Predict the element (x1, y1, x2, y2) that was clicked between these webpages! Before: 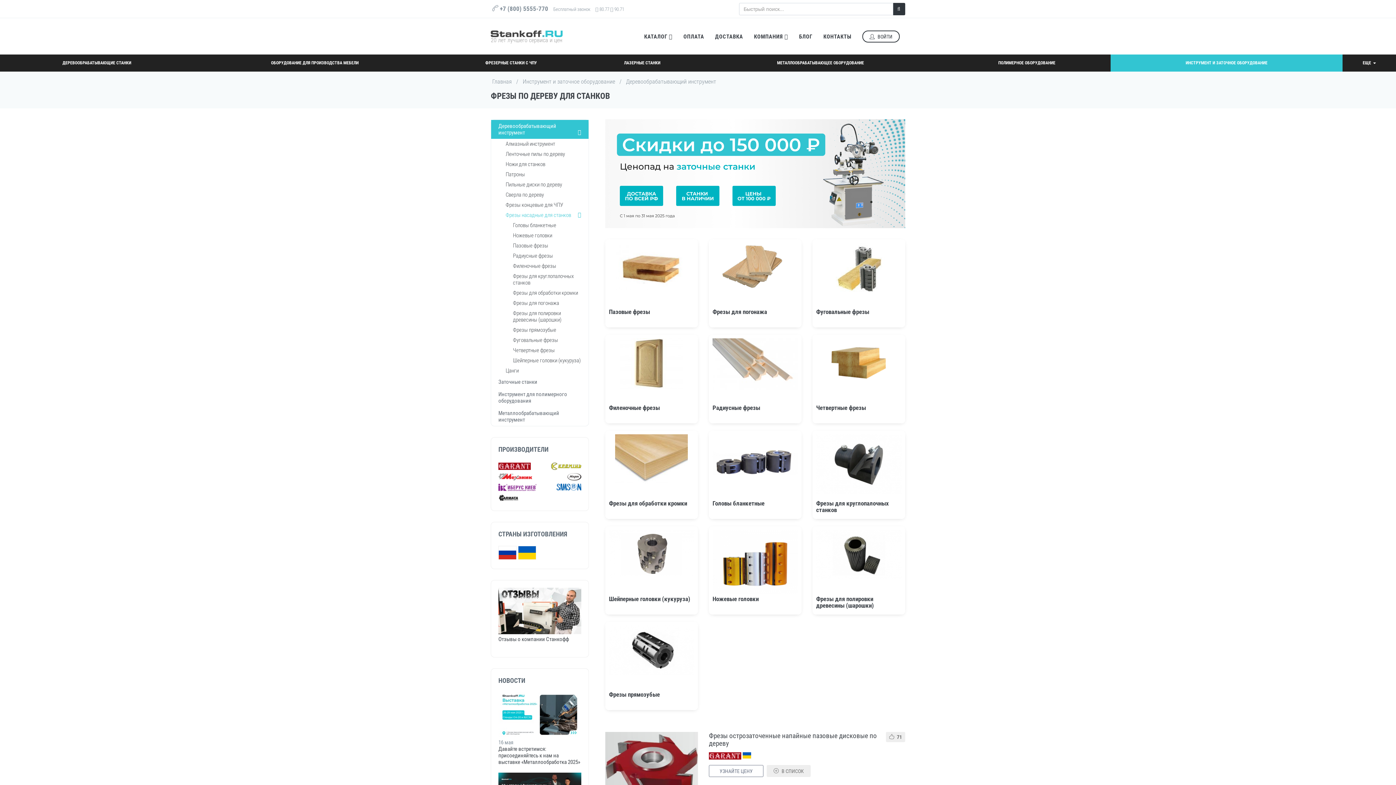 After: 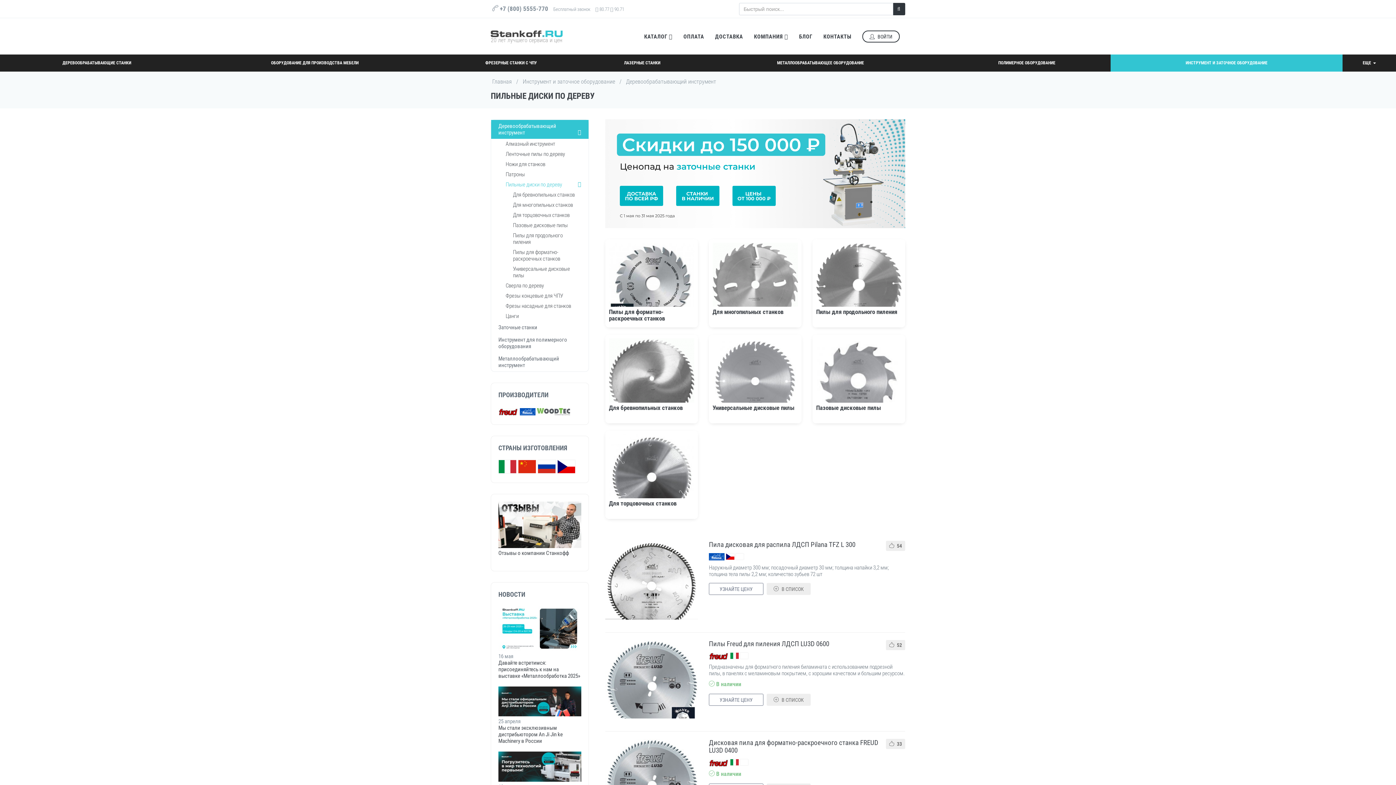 Action: label: Пильные диски по дереву bbox: (491, 179, 588, 189)